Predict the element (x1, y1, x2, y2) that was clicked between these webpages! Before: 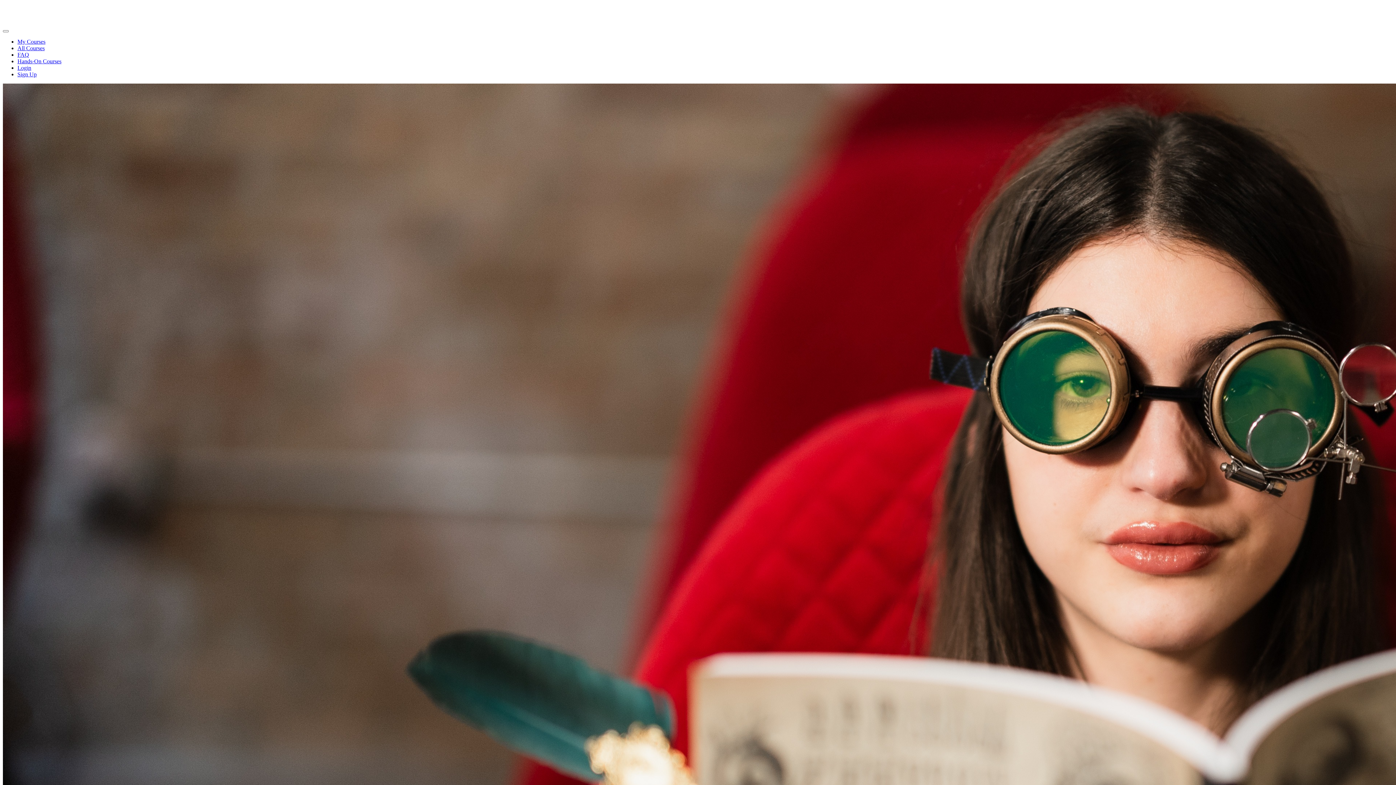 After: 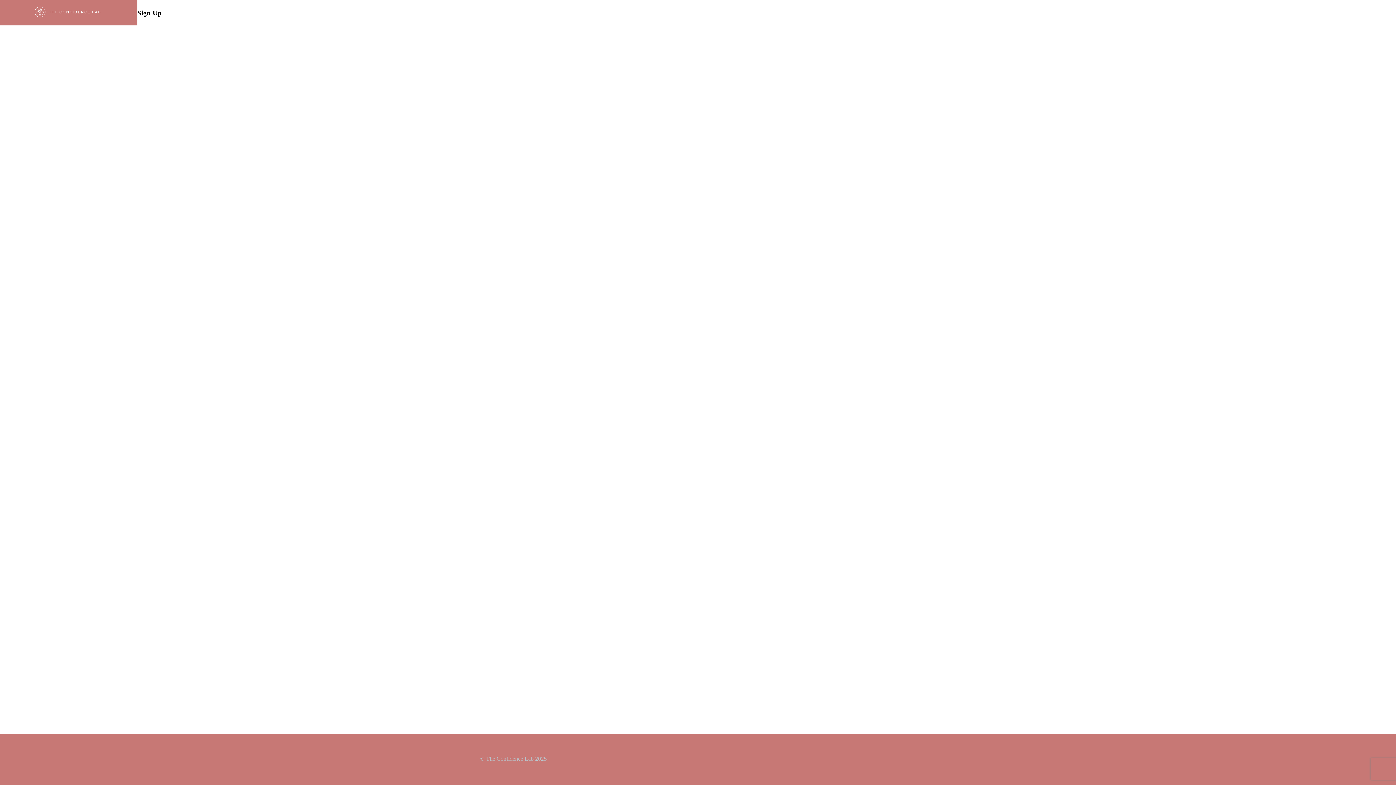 Action: bbox: (17, 71, 36, 77) label: Sign Up